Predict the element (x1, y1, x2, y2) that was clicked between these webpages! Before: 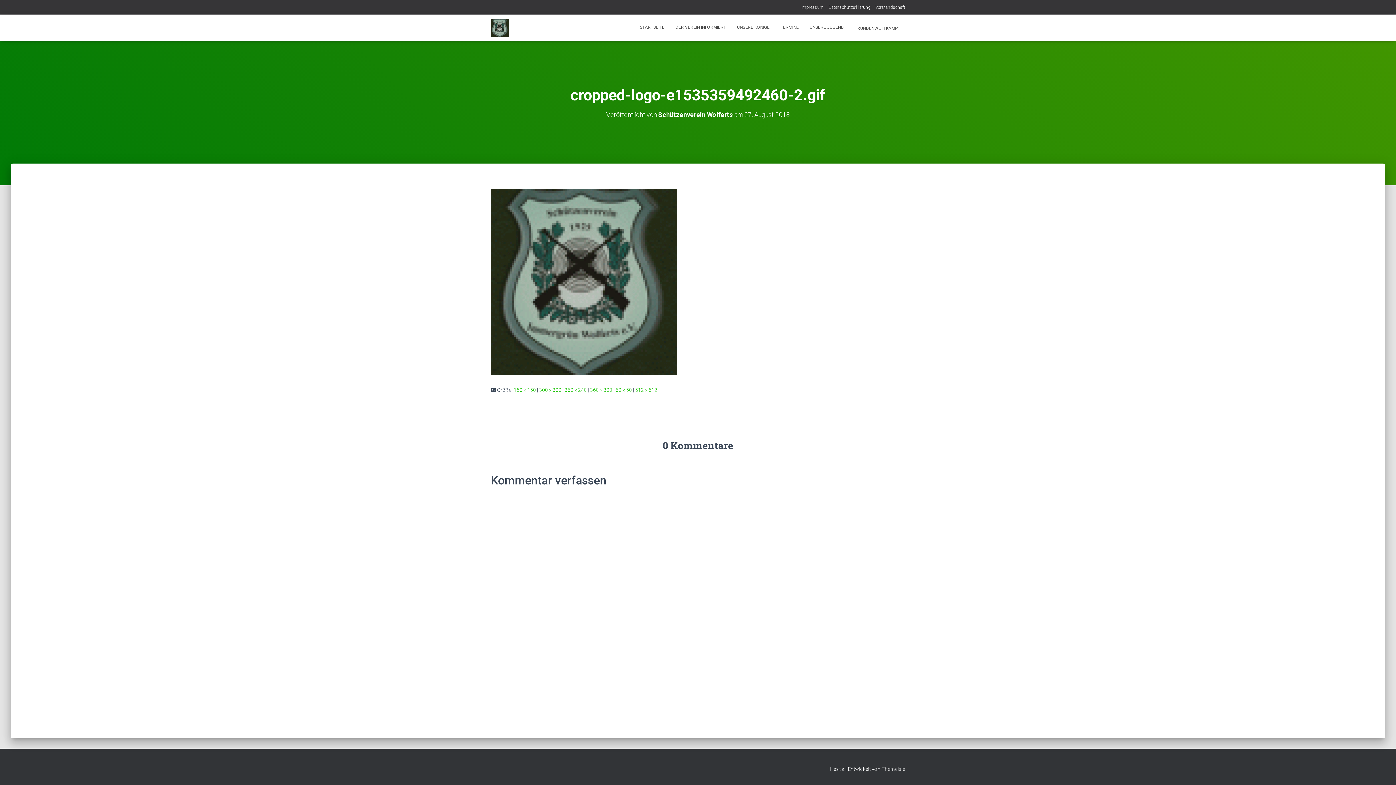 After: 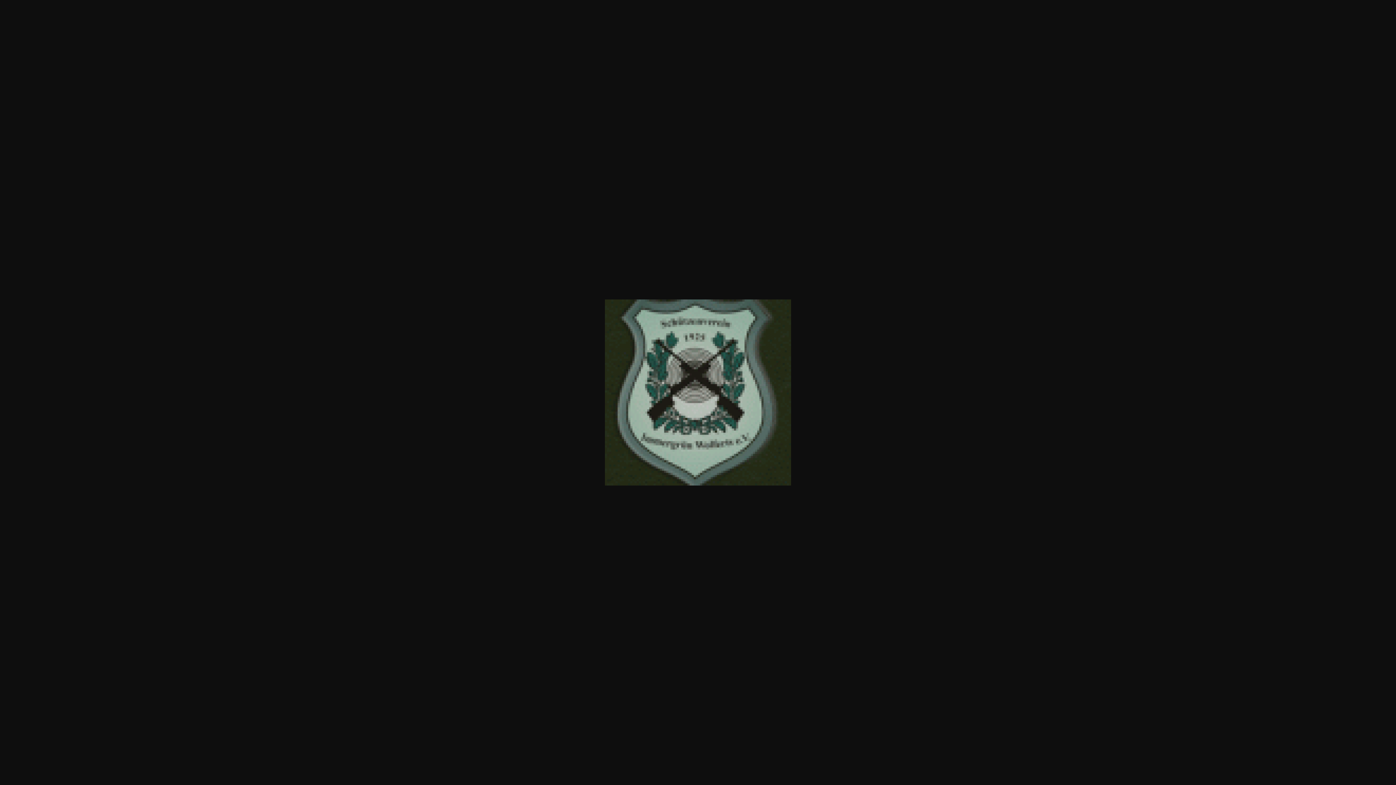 Action: bbox: (490, 278, 677, 284)